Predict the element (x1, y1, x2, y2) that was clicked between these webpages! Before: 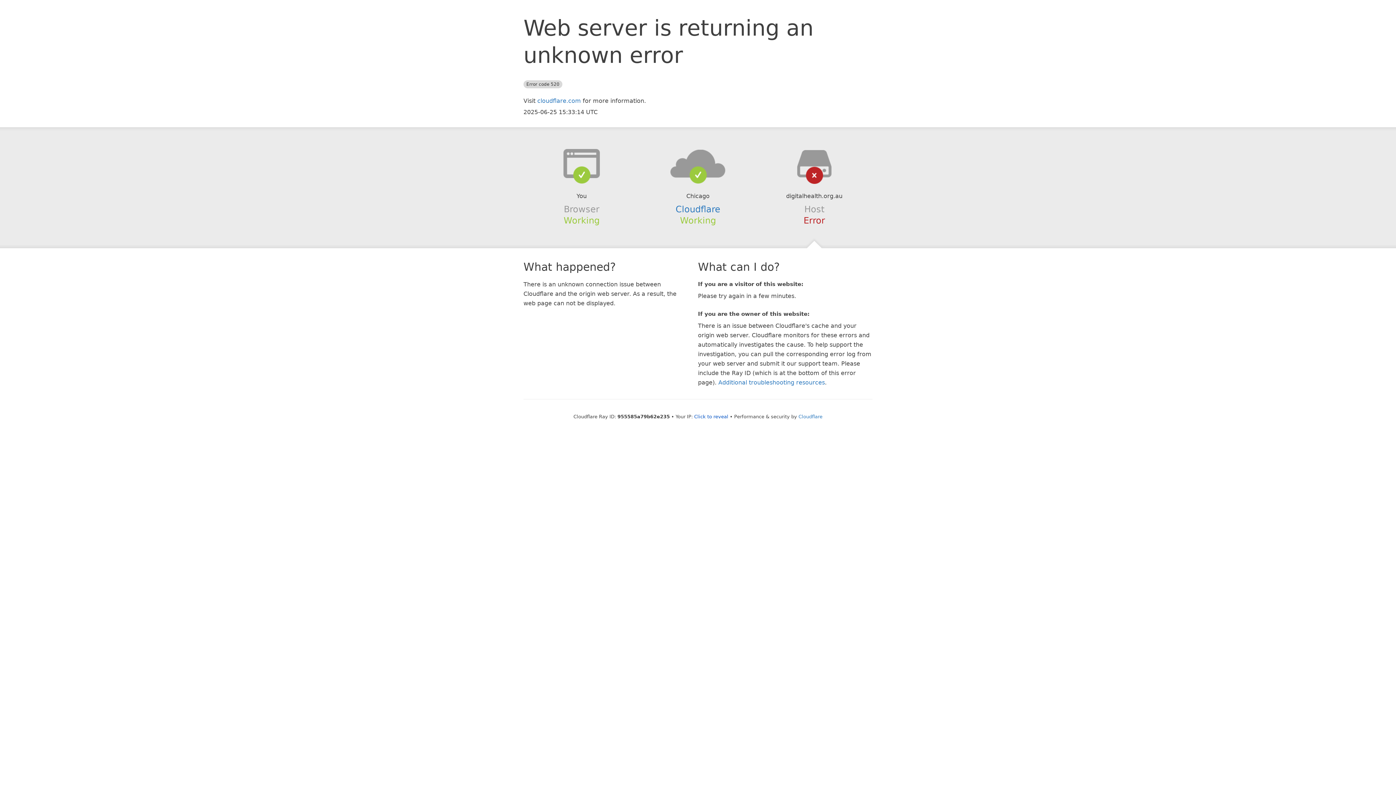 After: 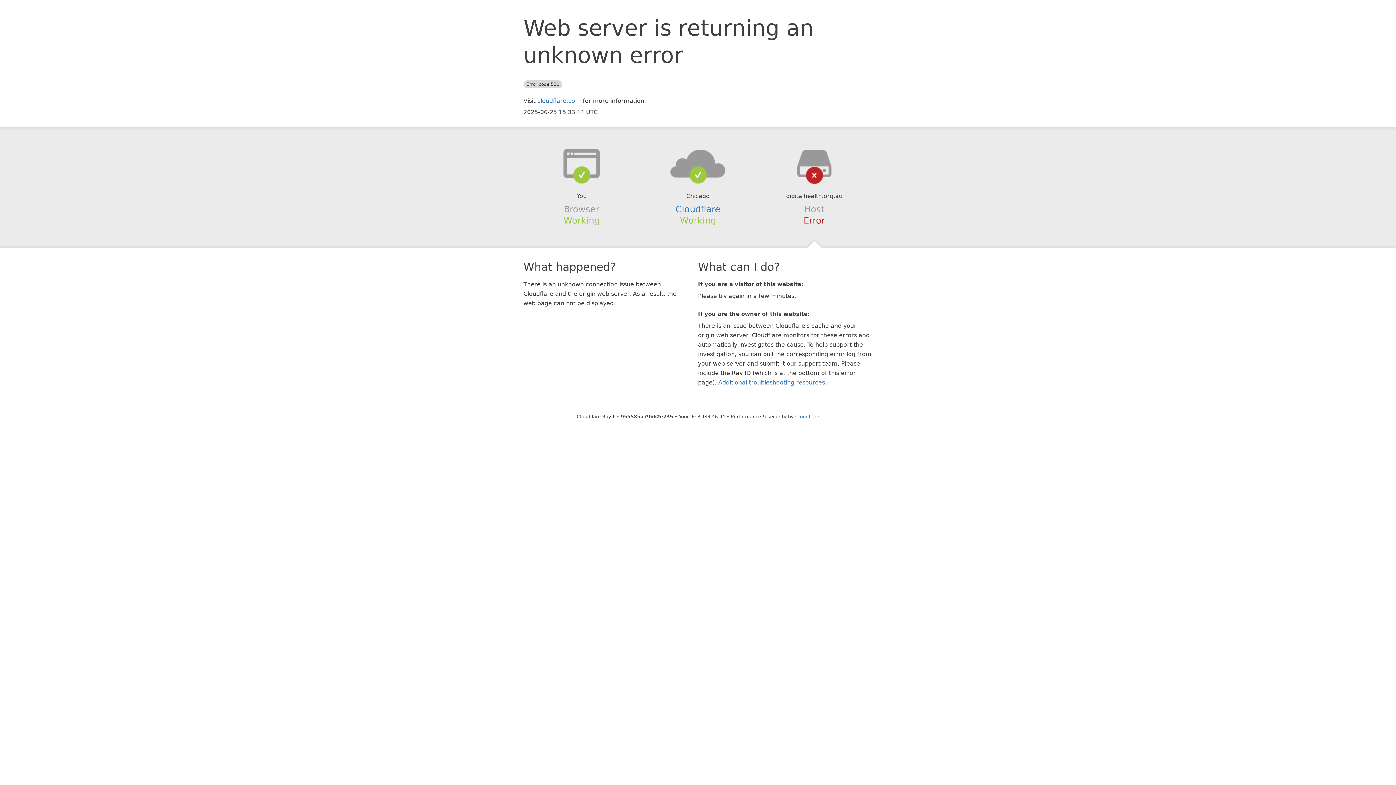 Action: label: Click to reveal bbox: (694, 414, 728, 419)